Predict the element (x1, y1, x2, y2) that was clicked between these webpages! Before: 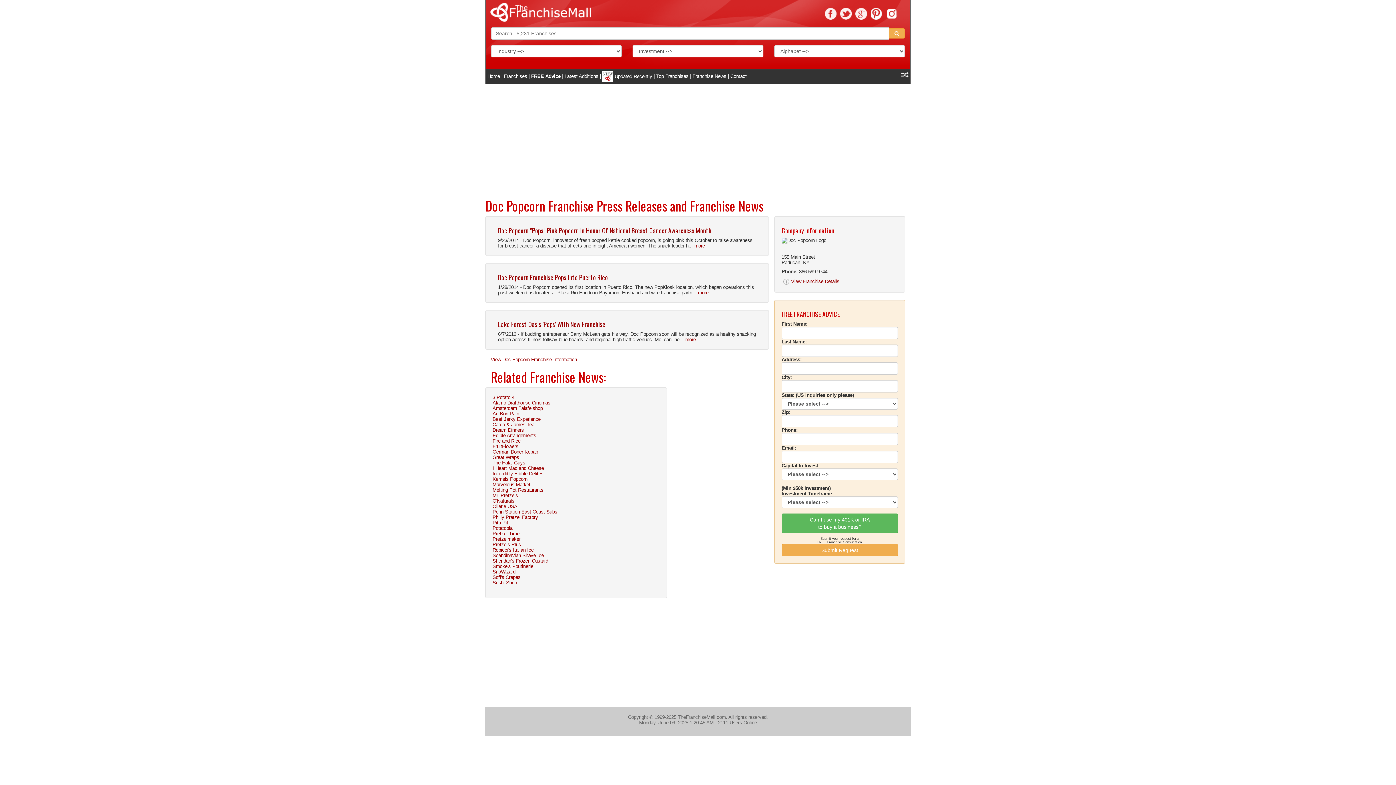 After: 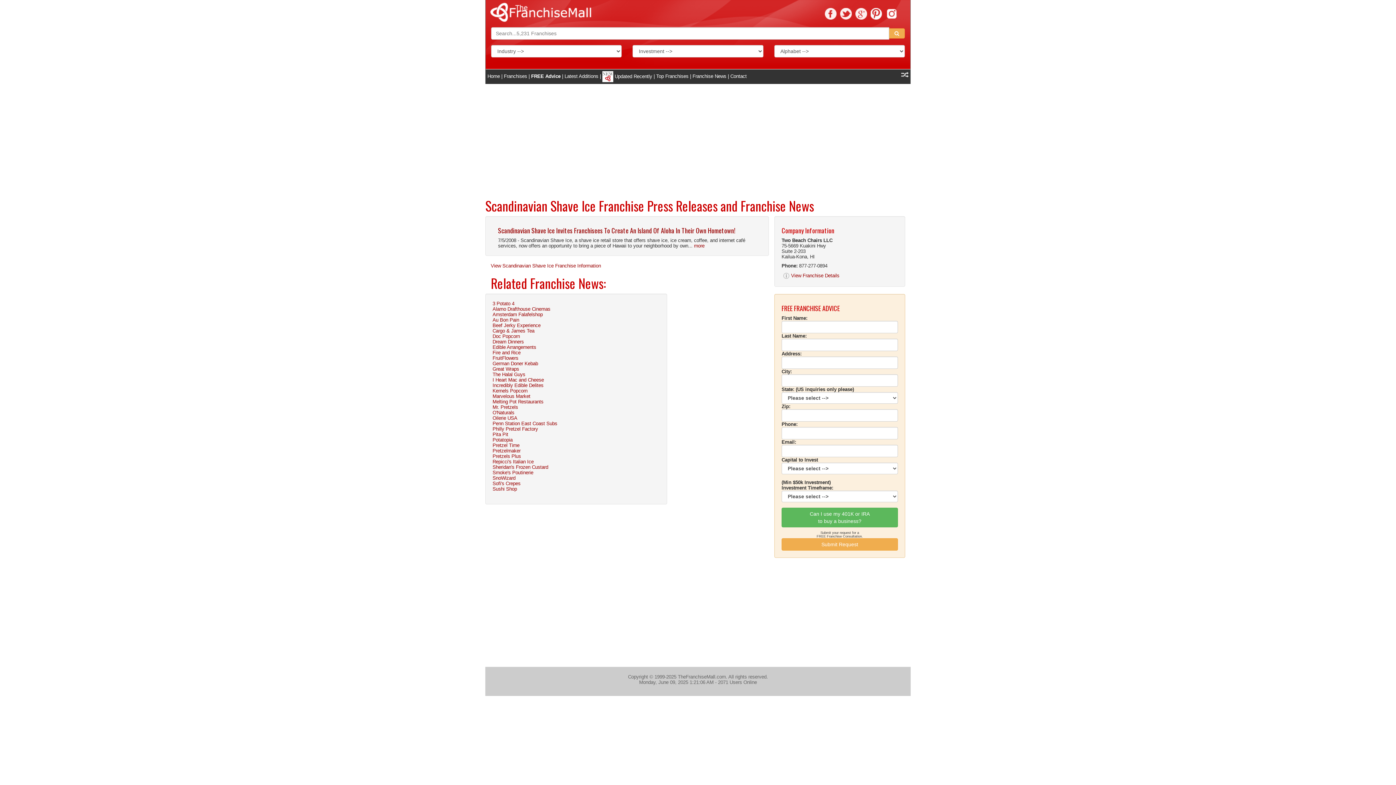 Action: label: Scandinavian Shave Ice bbox: (492, 553, 544, 558)